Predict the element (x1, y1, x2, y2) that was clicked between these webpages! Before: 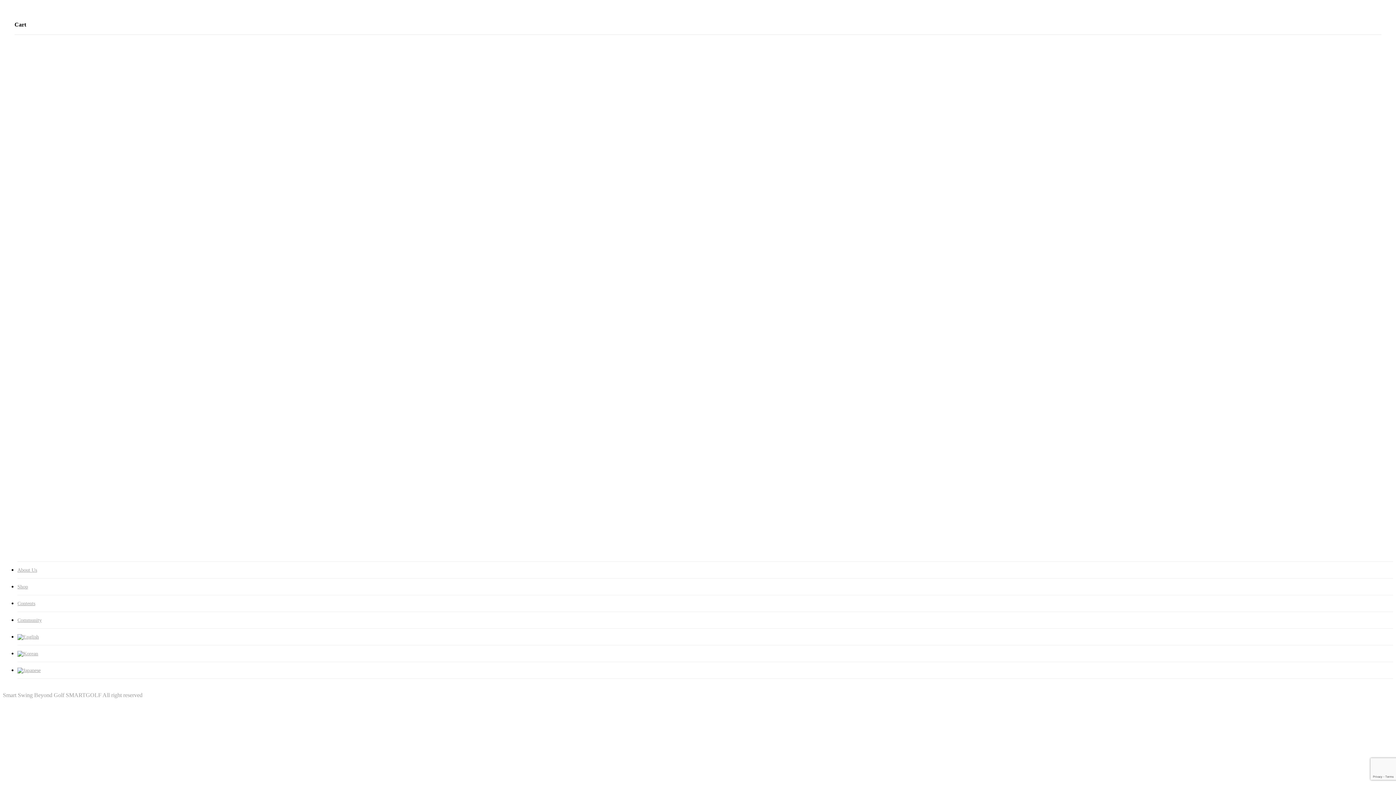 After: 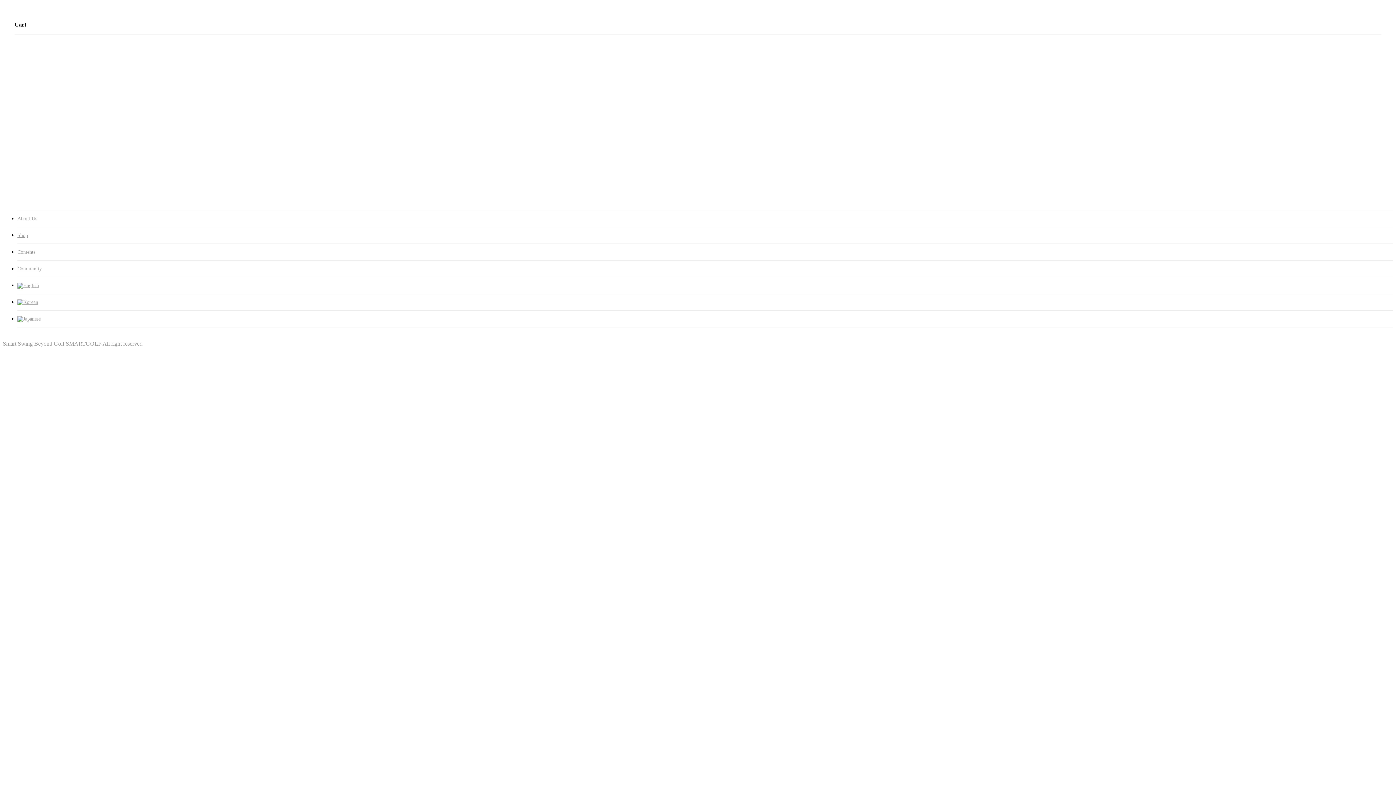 Action: bbox: (17, 578, 1393, 595) label: Shop